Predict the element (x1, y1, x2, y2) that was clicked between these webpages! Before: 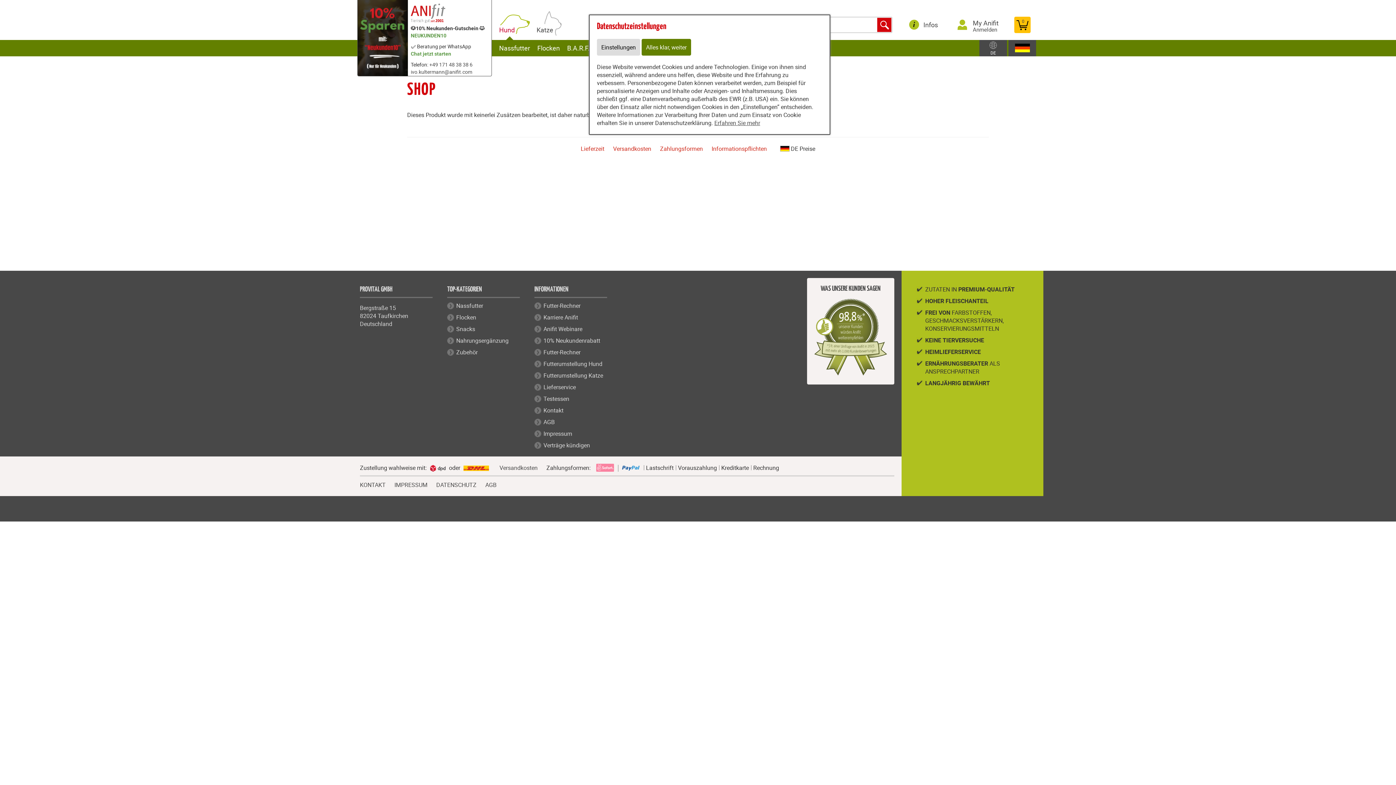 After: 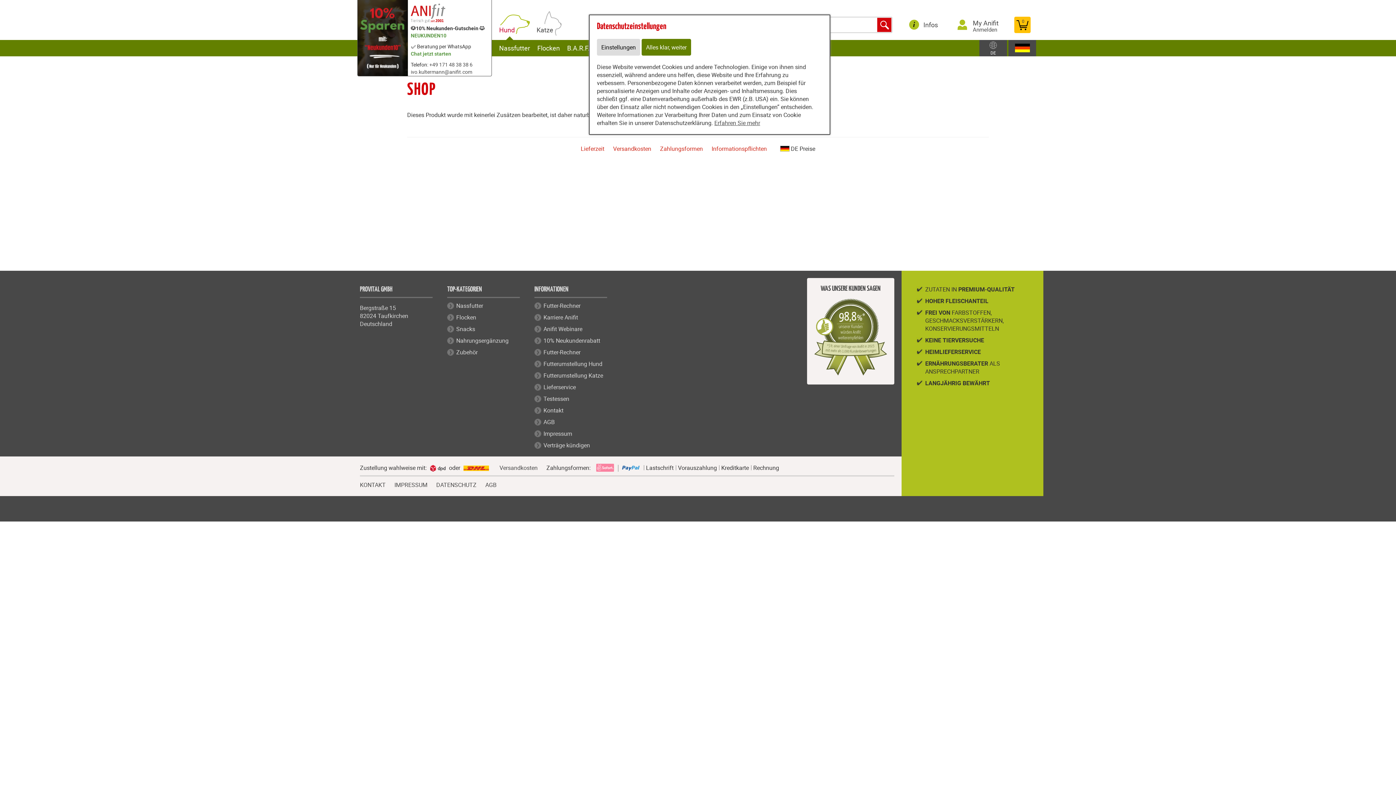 Action: bbox: (428, 463, 449, 471) label:  